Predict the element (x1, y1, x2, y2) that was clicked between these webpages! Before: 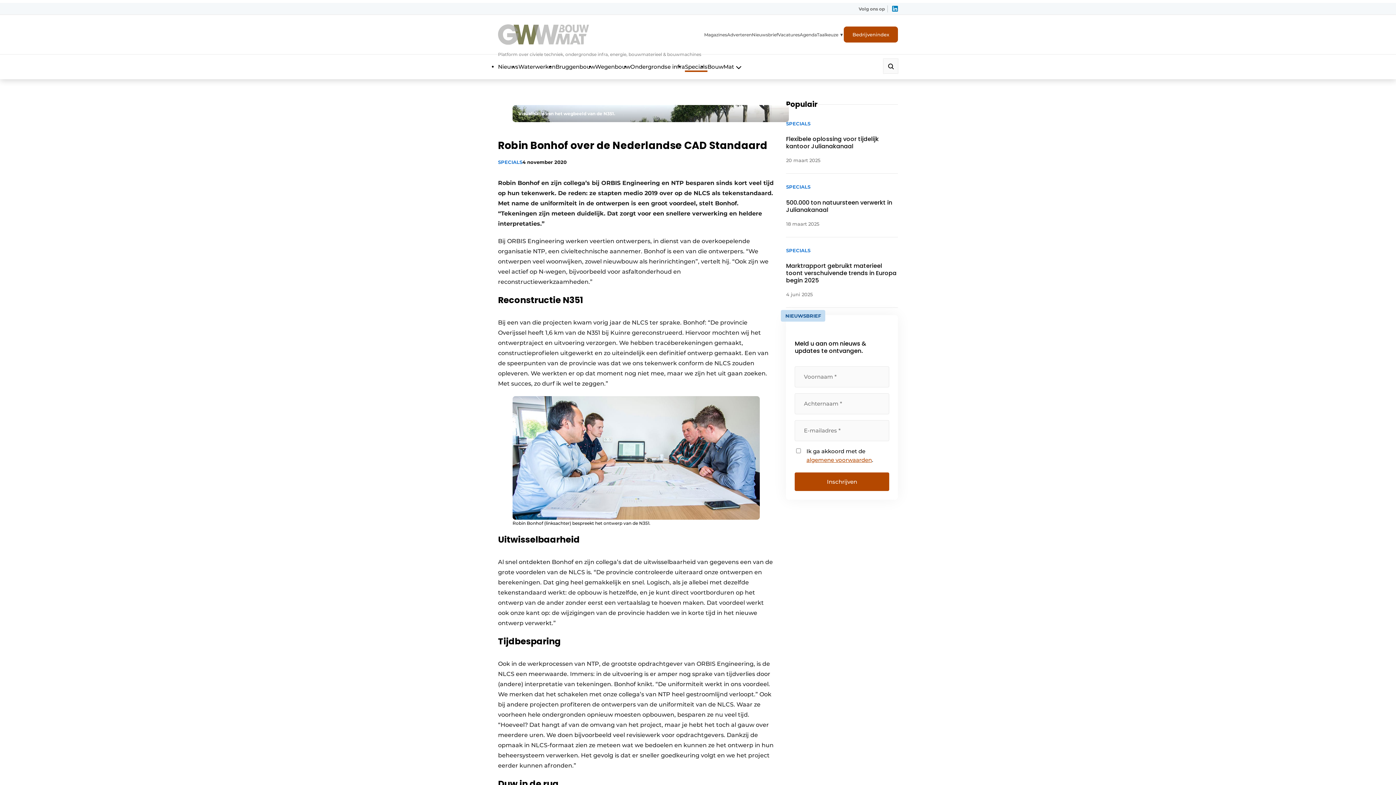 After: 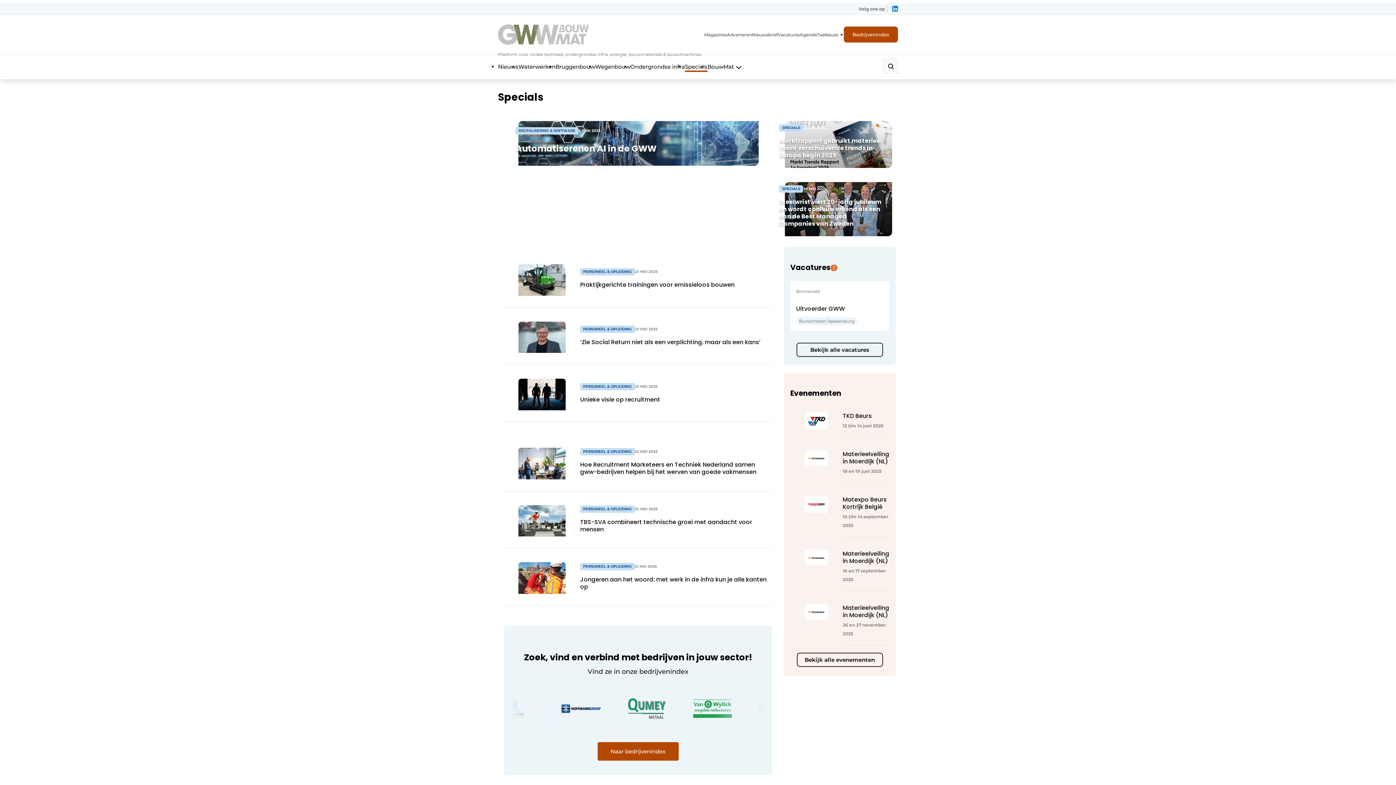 Action: bbox: (685, 63, 707, 70) label: Specials